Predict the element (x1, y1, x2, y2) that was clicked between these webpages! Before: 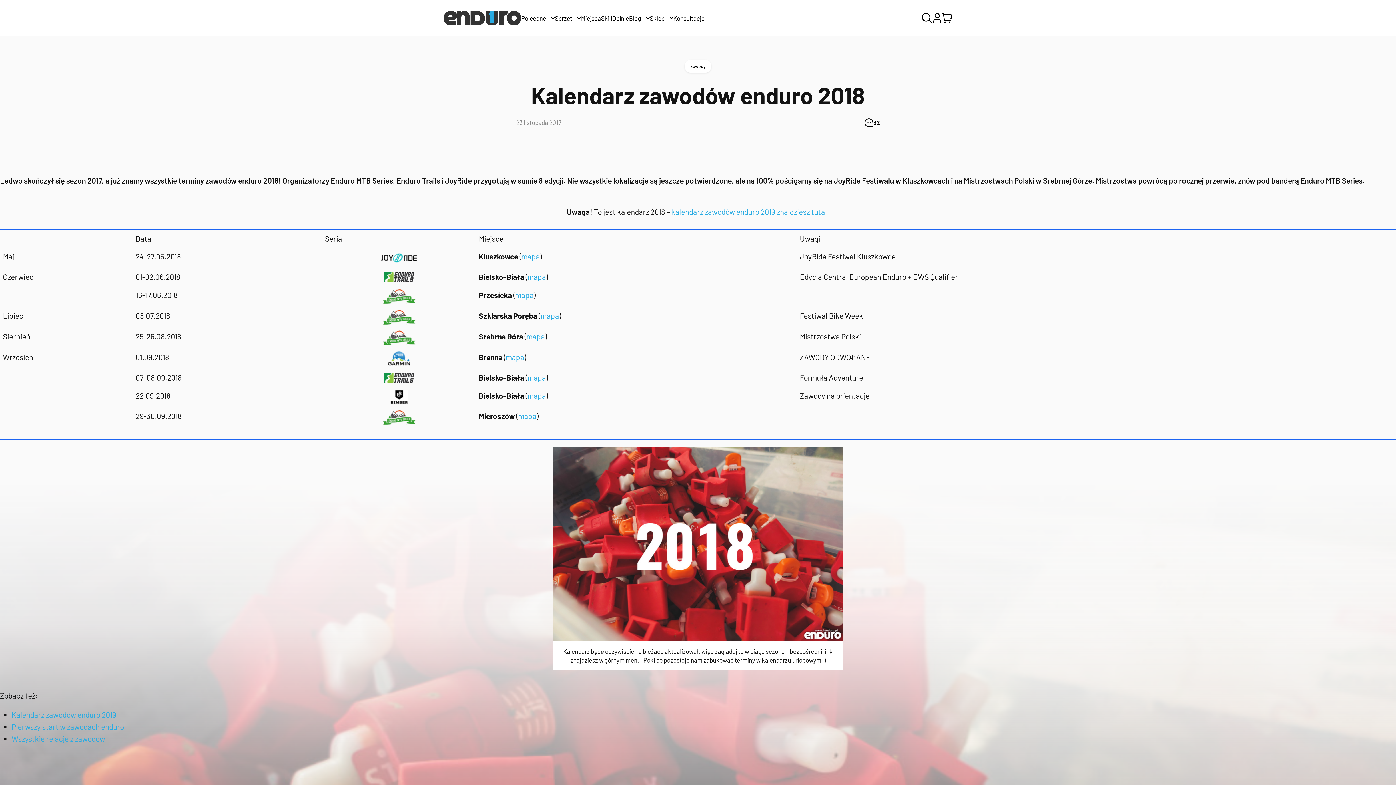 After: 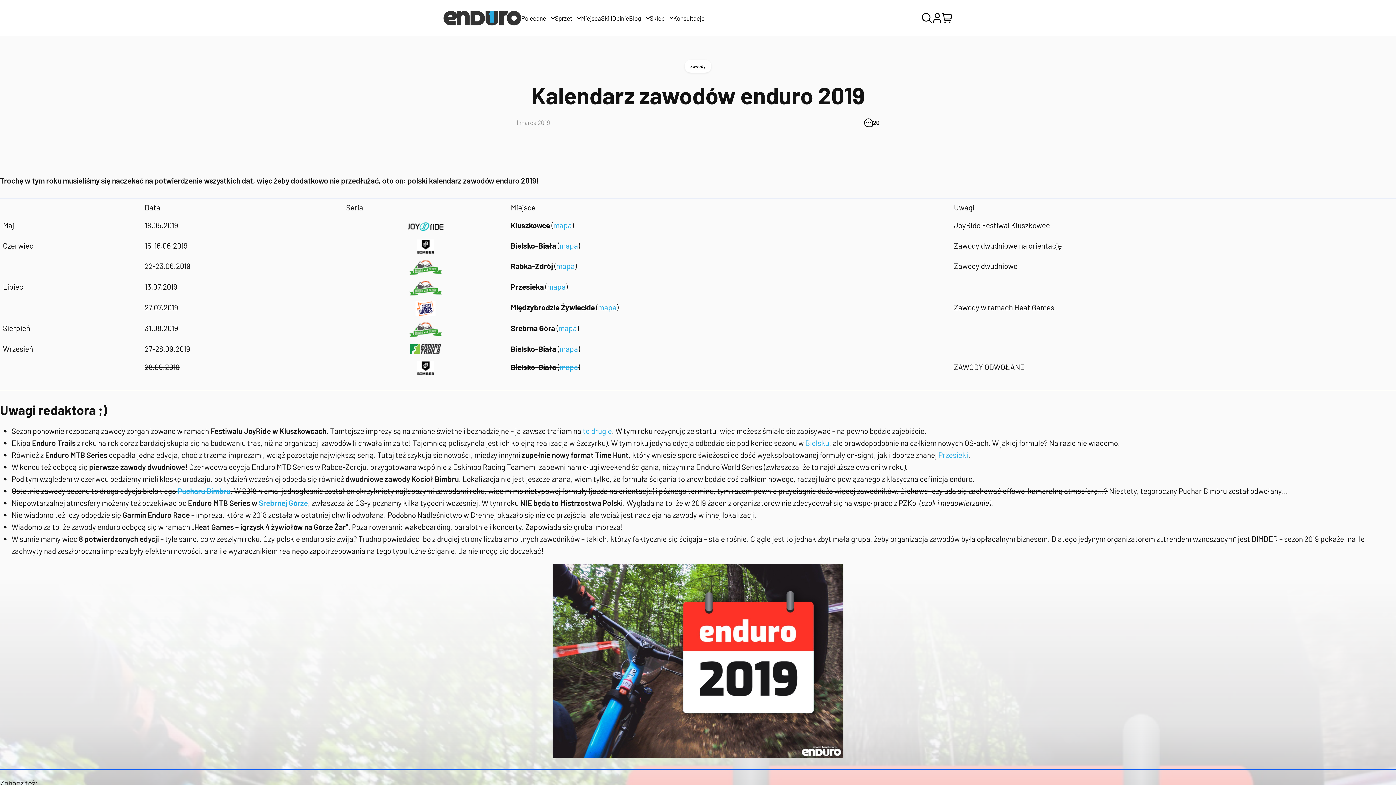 Action: bbox: (671, 207, 827, 216) label: kalendarz zawodów enduro 2019 znajdziesz tutaj